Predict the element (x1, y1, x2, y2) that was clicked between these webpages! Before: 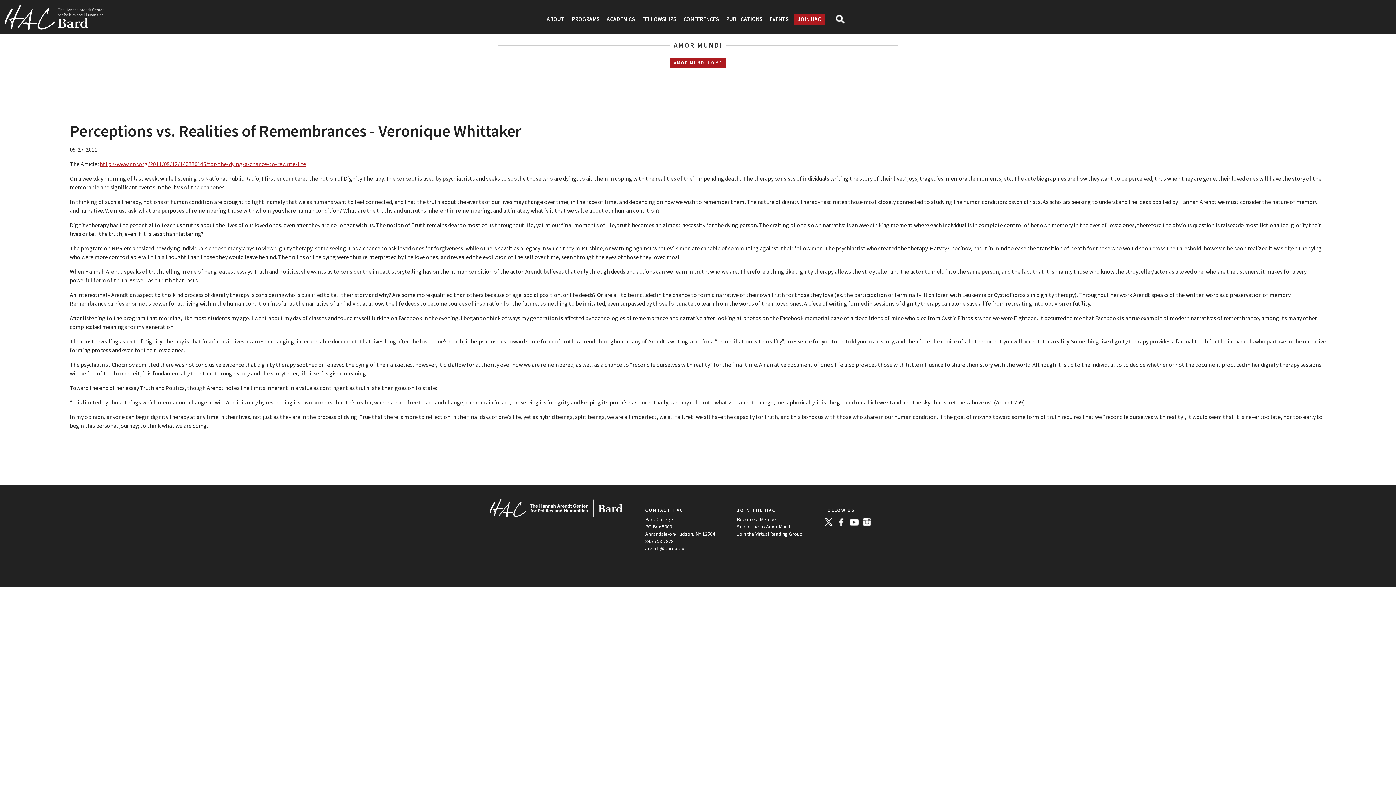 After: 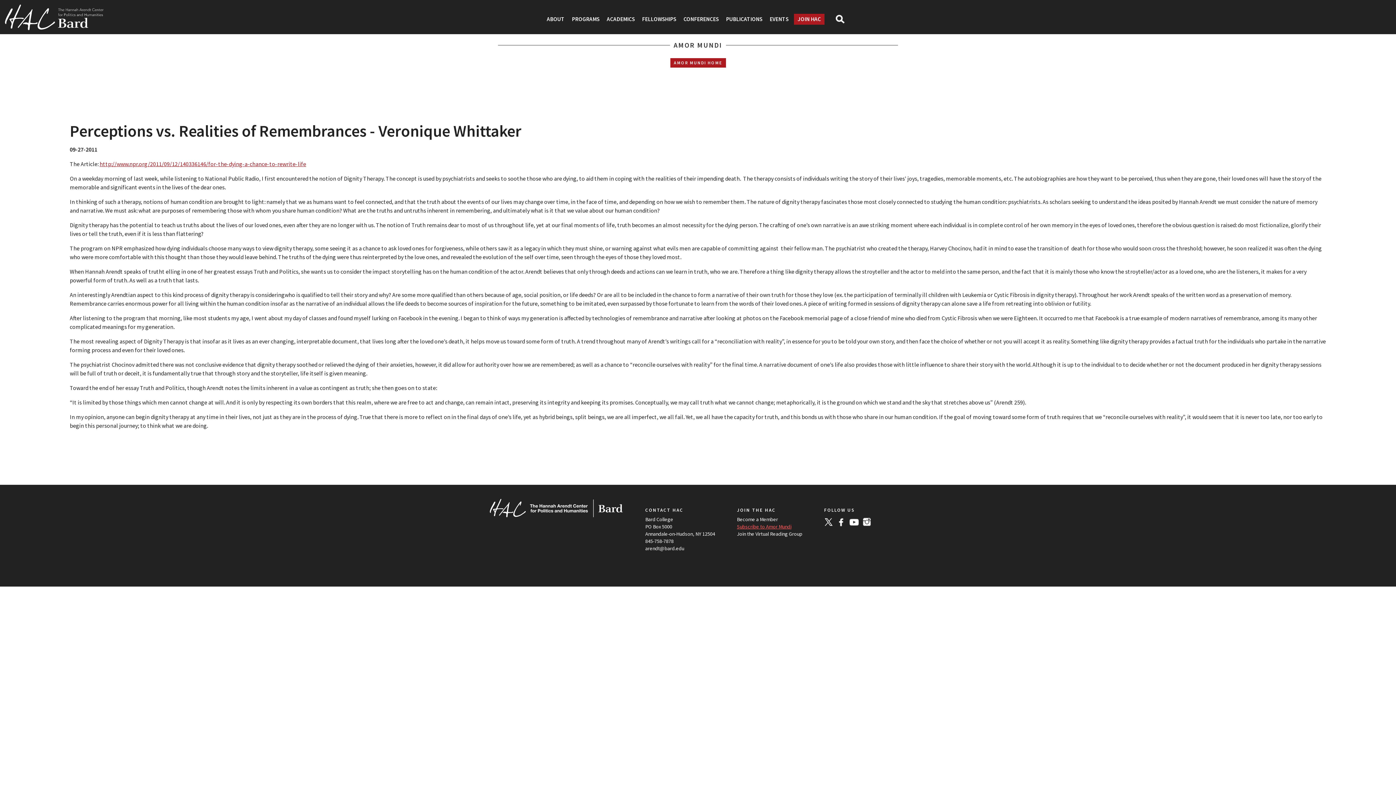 Action: bbox: (737, 523, 791, 530) label: Subscribe to Amor Mundi